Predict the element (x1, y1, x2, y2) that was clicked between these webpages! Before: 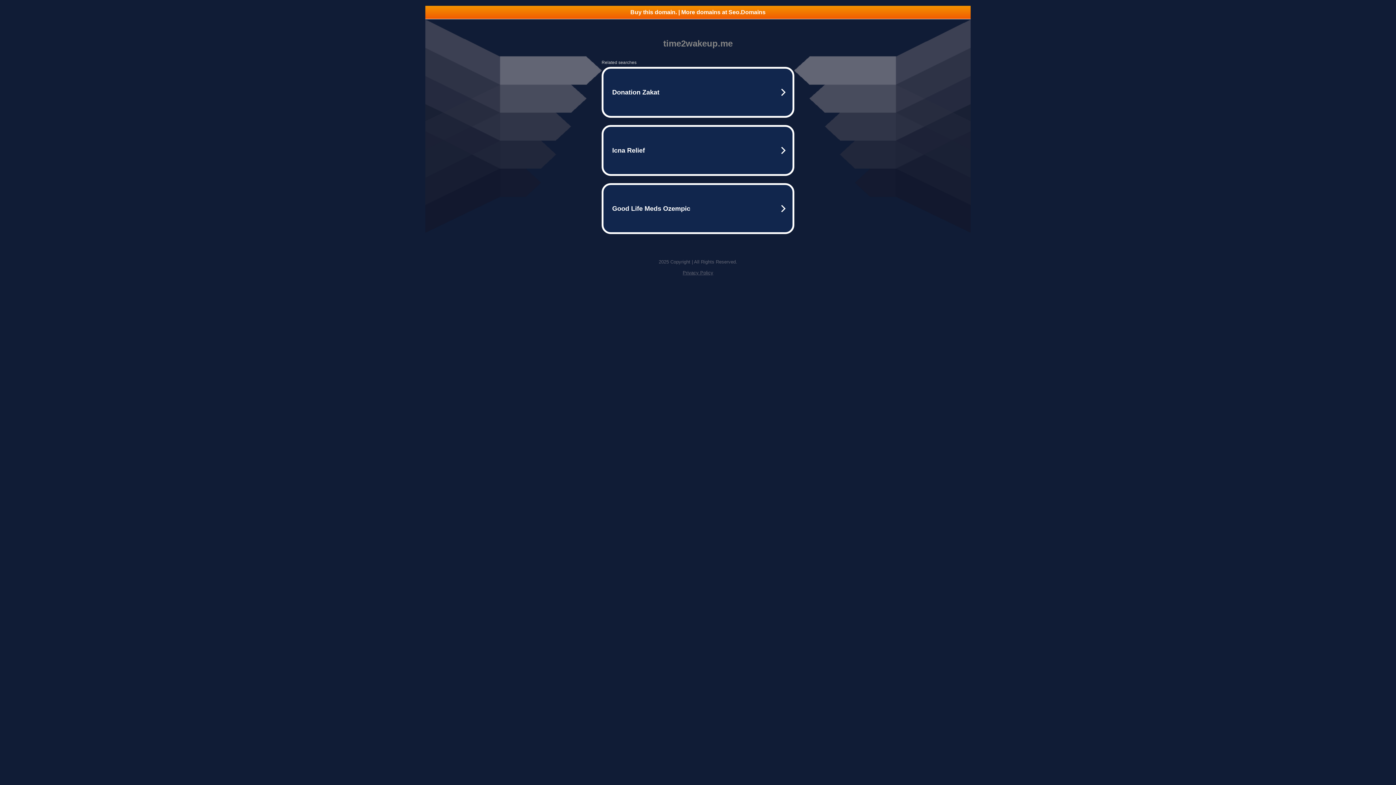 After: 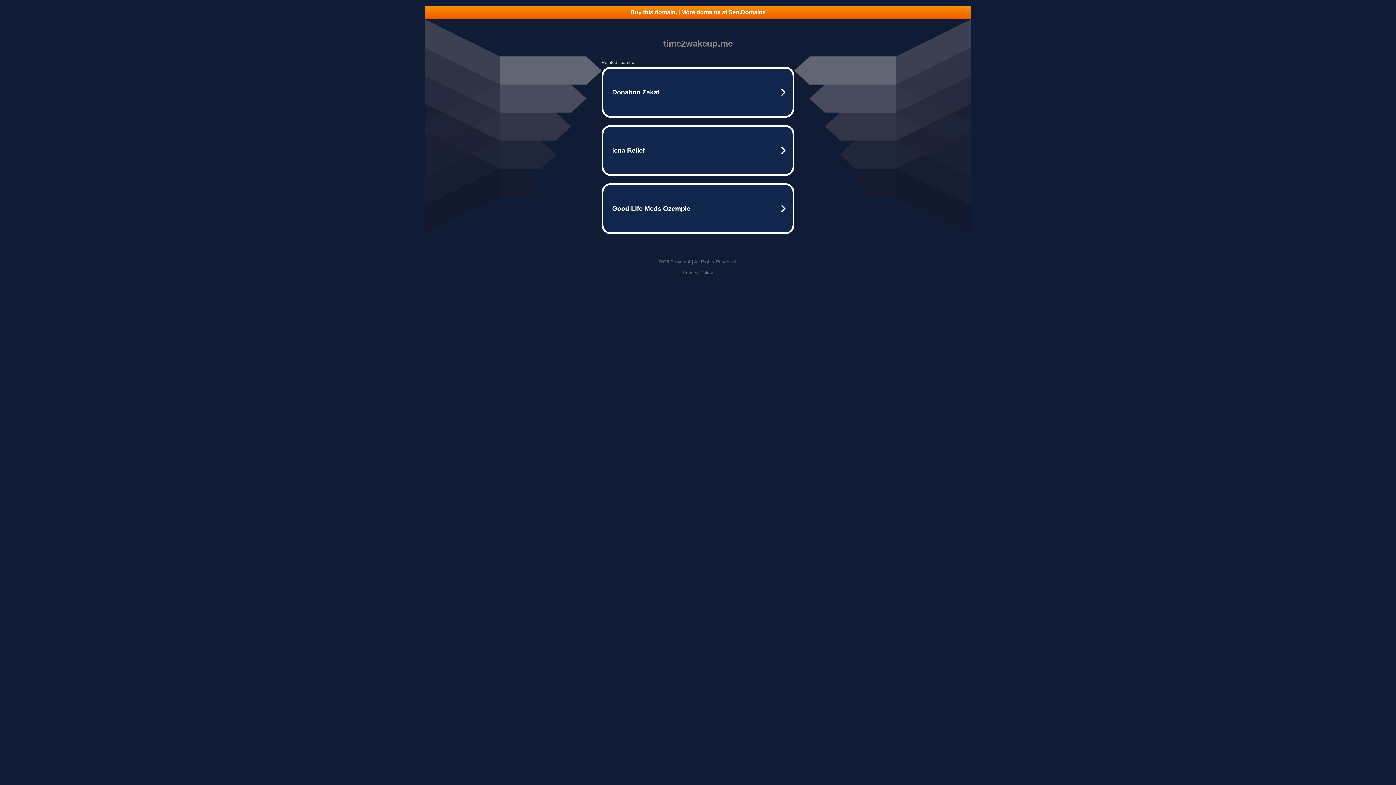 Action: label: Buy this domain. | More domains at Seo.Domains bbox: (425, 5, 970, 18)